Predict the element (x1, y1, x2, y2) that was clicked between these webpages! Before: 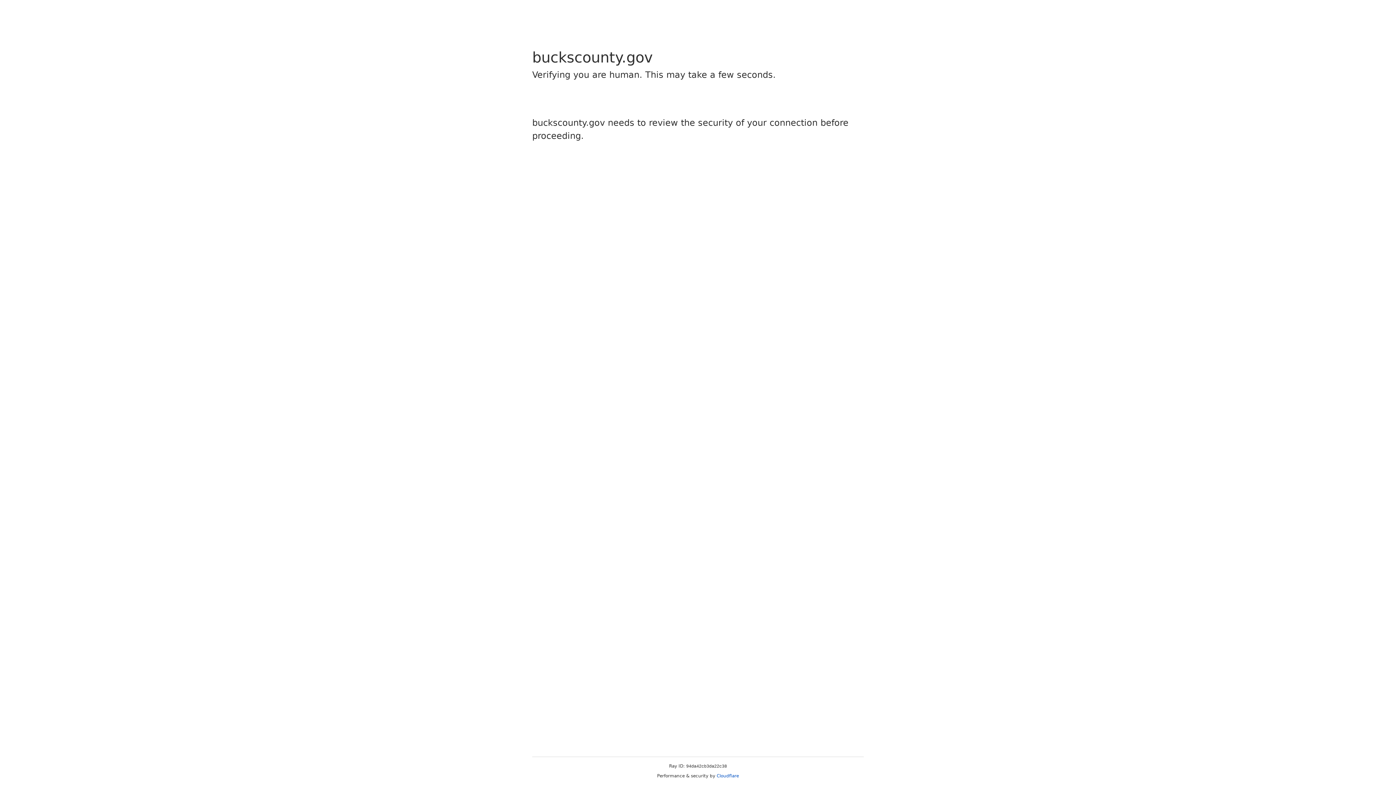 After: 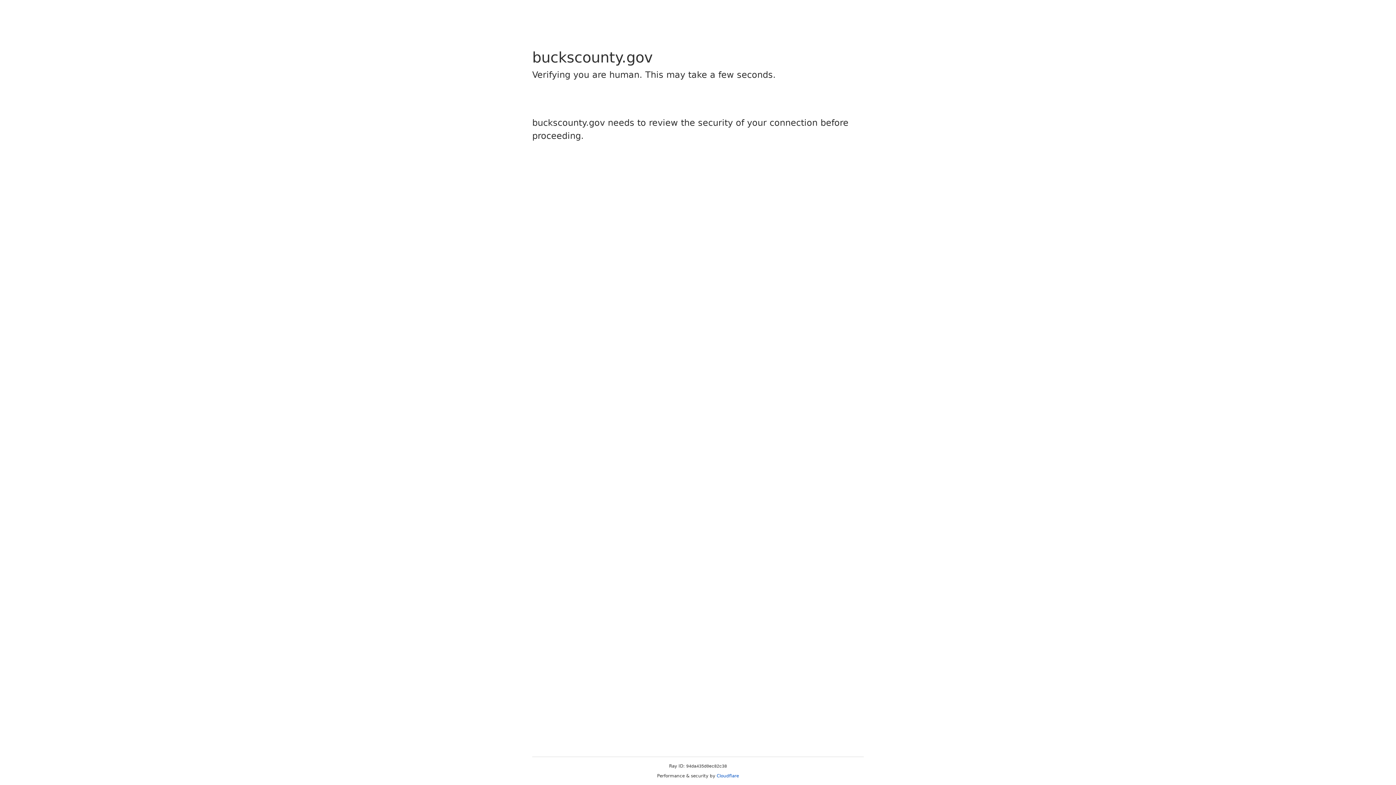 Action: label: Cloudflare bbox: (716, 773, 739, 778)